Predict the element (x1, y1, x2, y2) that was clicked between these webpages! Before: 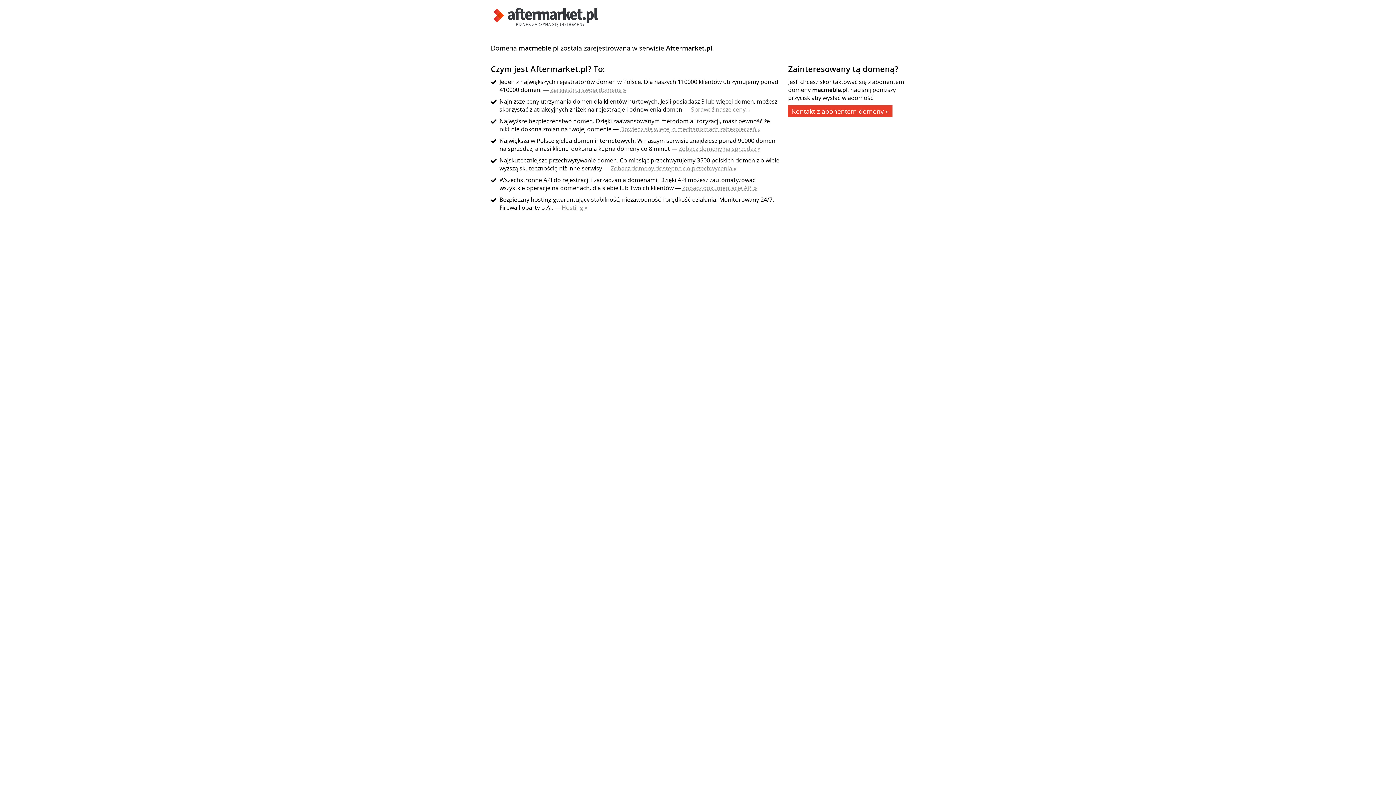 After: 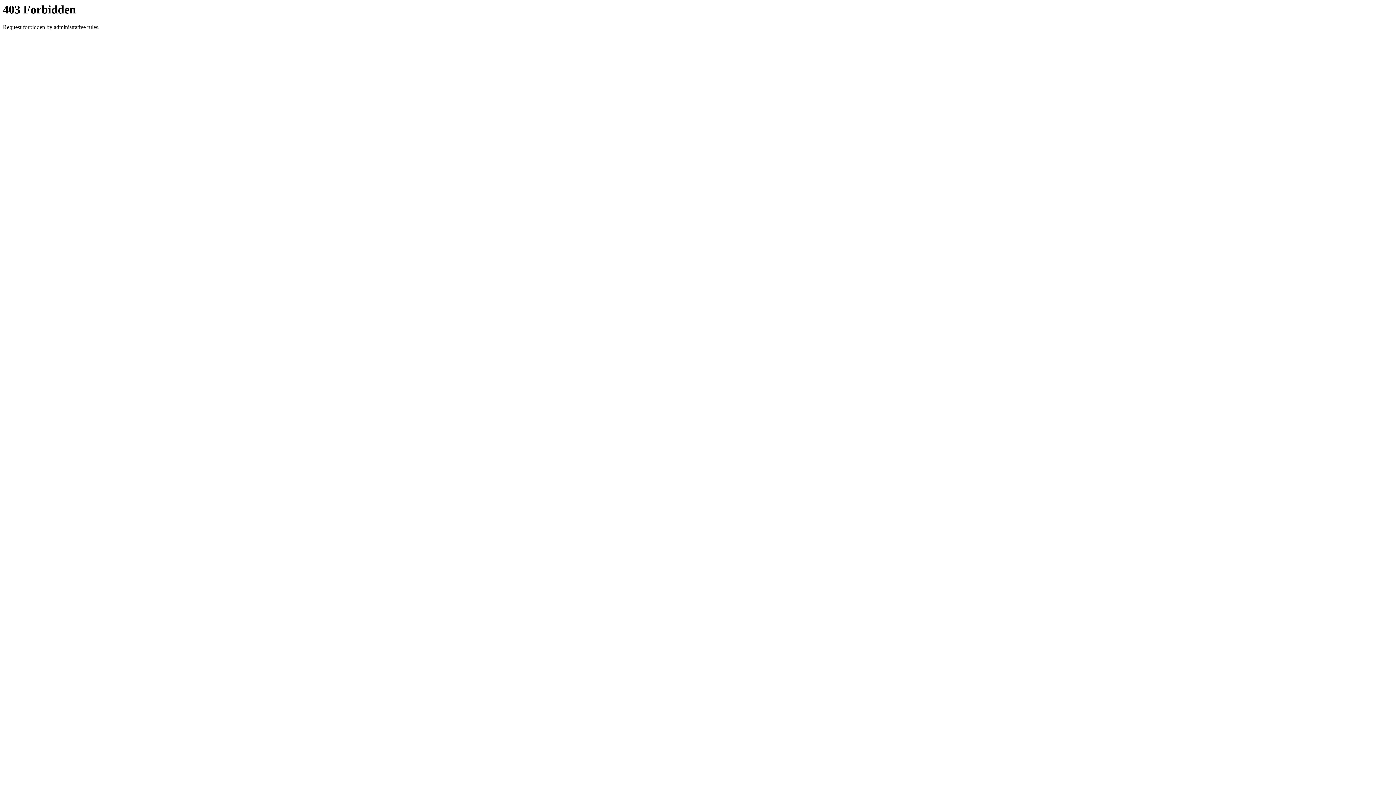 Action: bbox: (678, 144, 760, 152) label: Zobacz domeny na sprzedaż »